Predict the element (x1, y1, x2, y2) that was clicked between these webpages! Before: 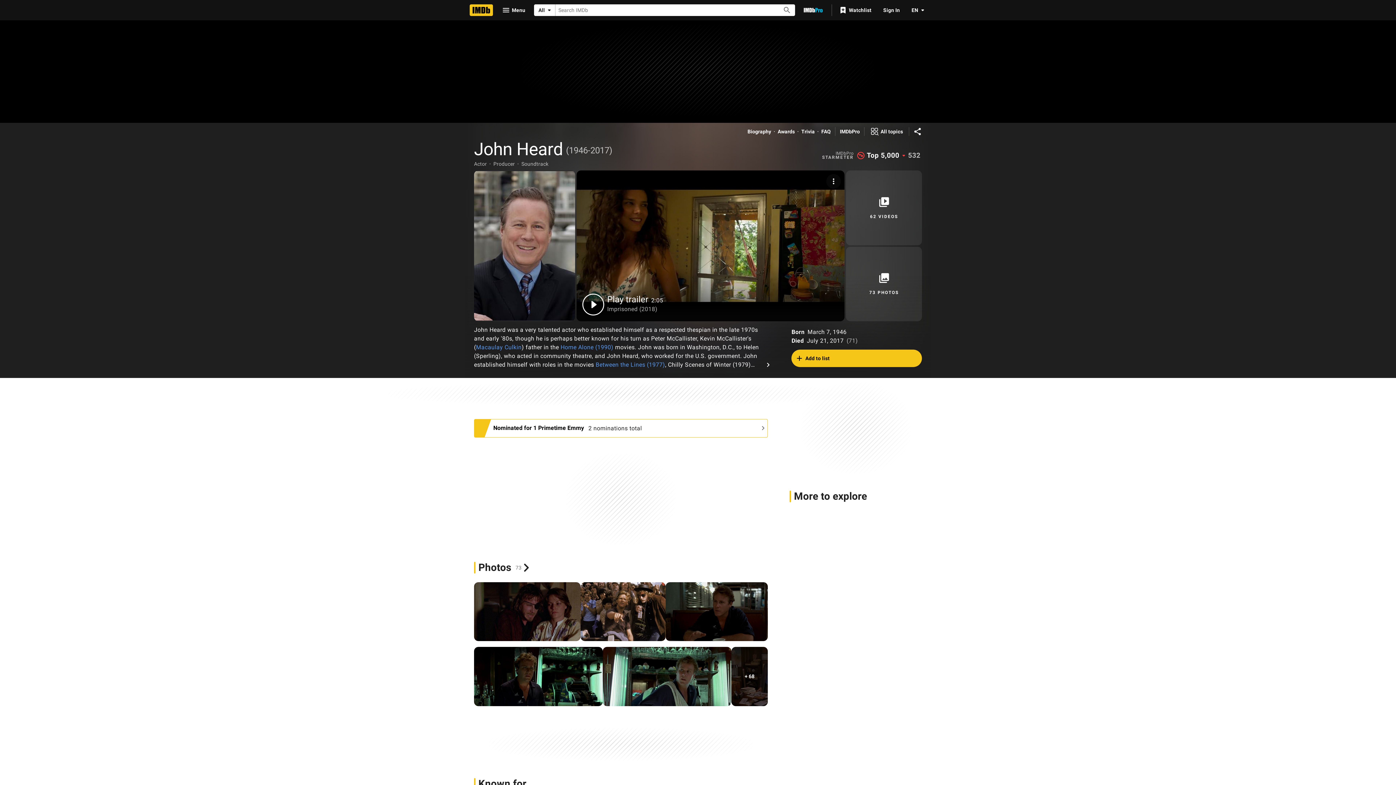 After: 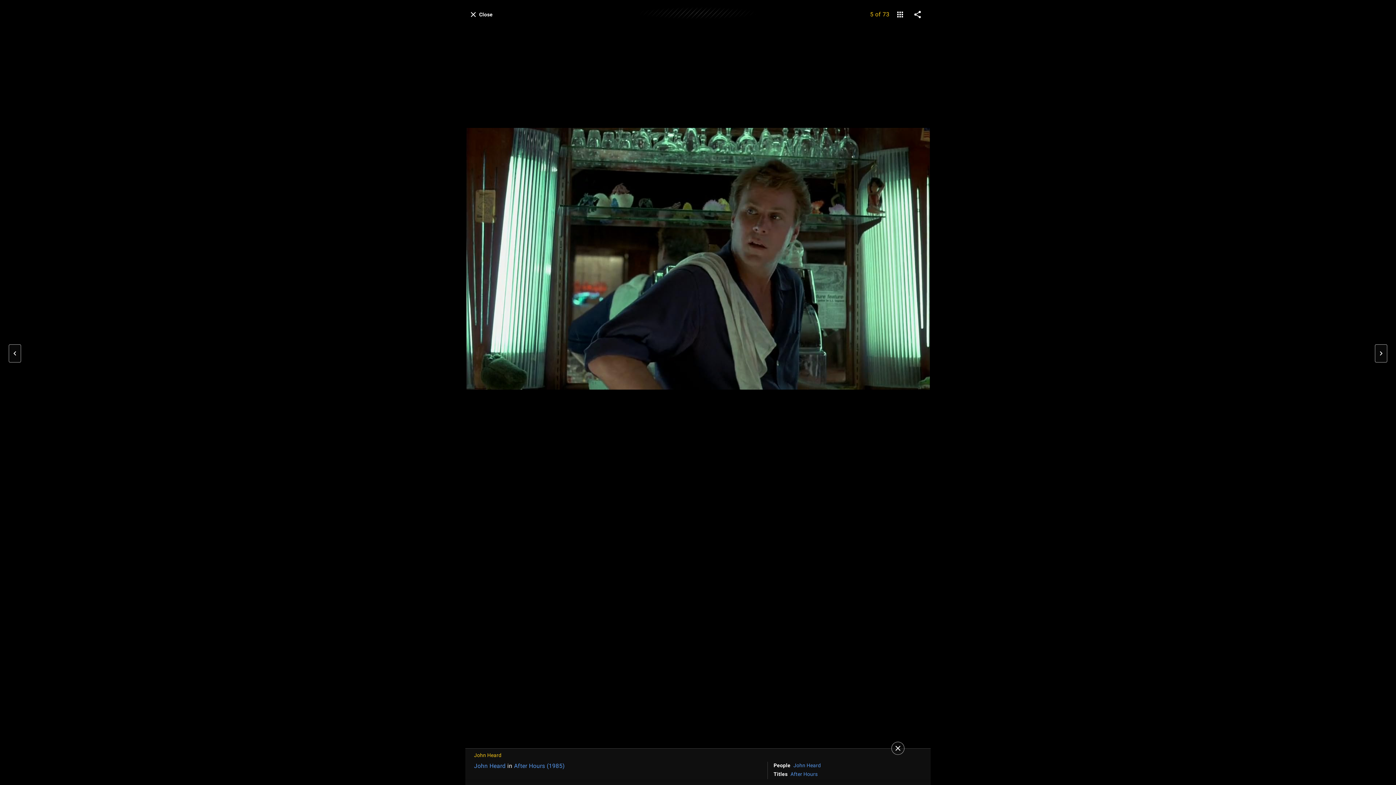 Action: bbox: (602, 647, 731, 706)